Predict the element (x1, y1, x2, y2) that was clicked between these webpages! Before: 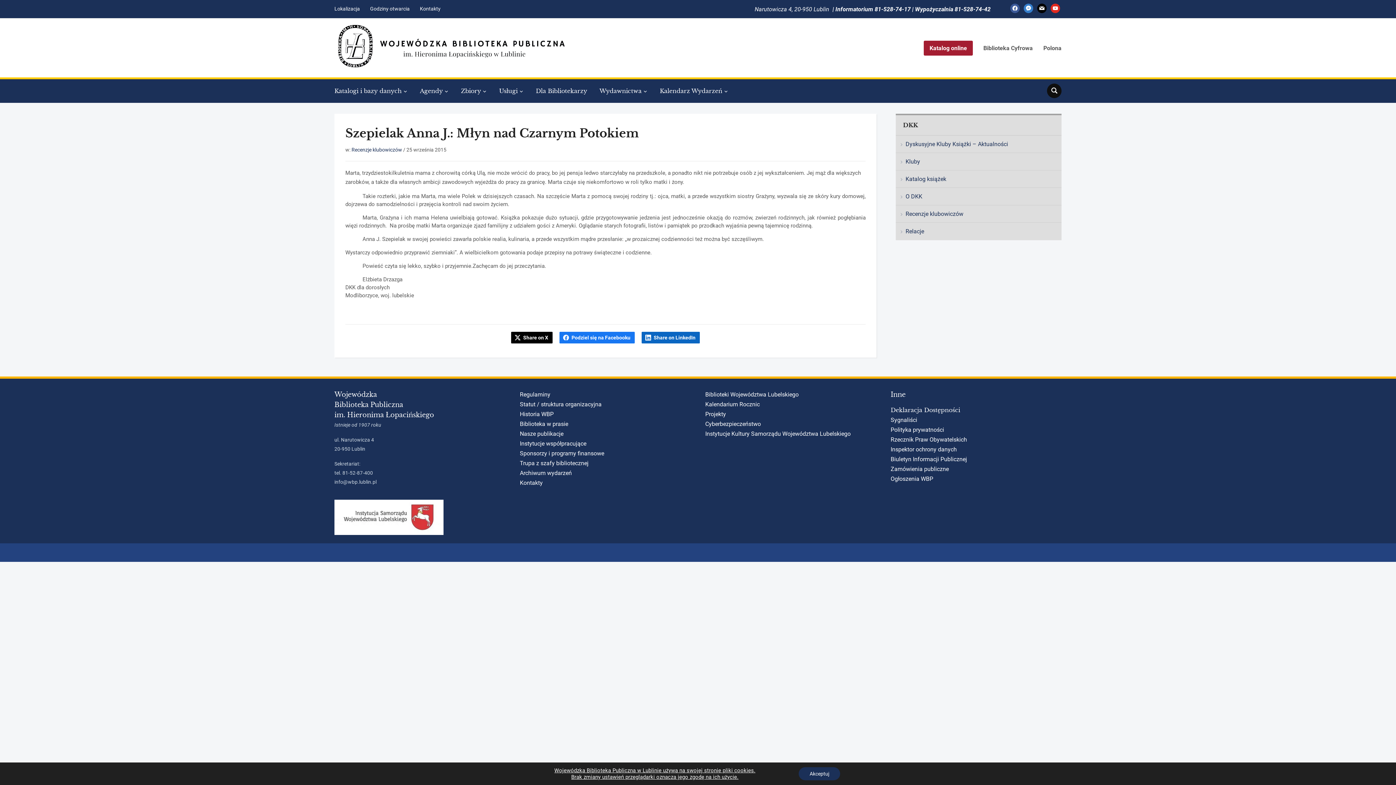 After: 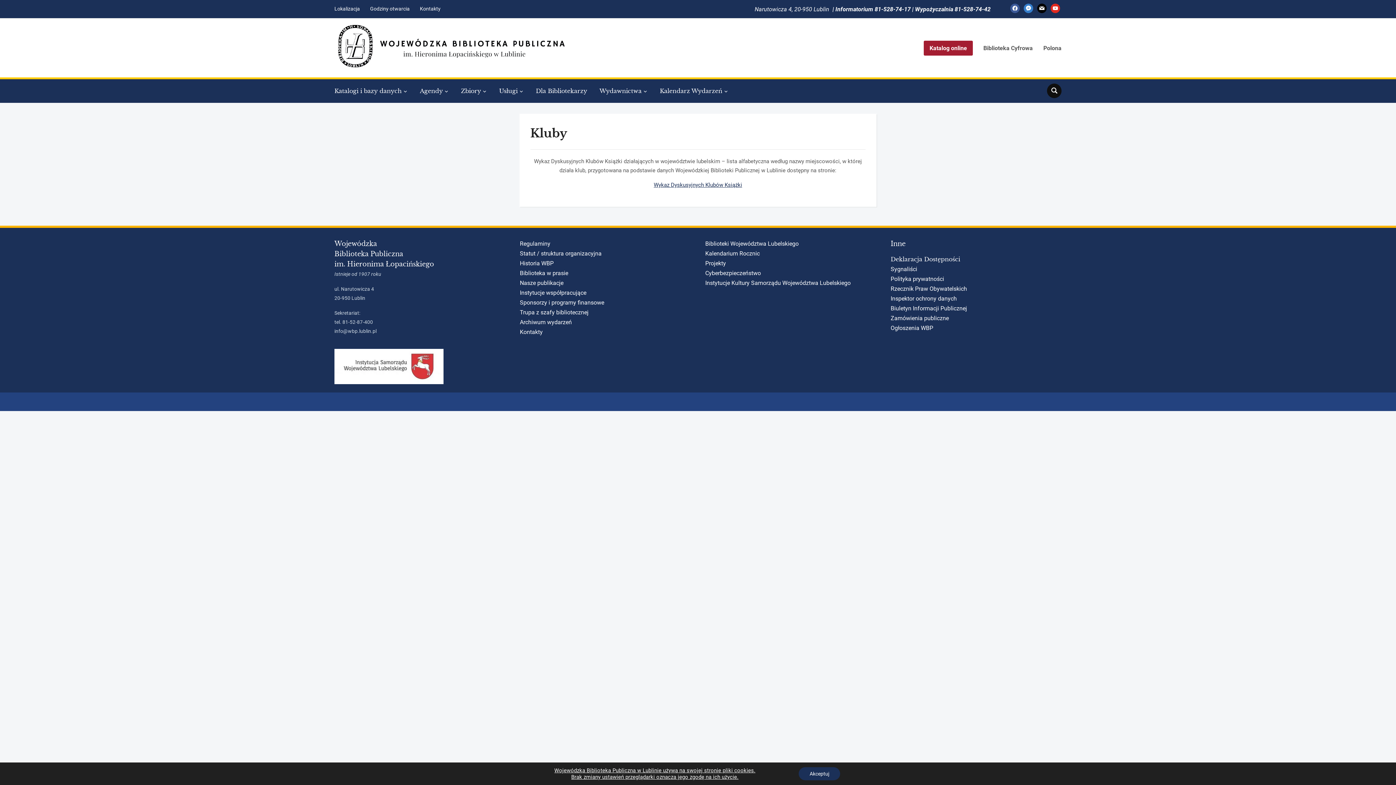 Action: label: Kluby bbox: (895, 153, 1061, 170)